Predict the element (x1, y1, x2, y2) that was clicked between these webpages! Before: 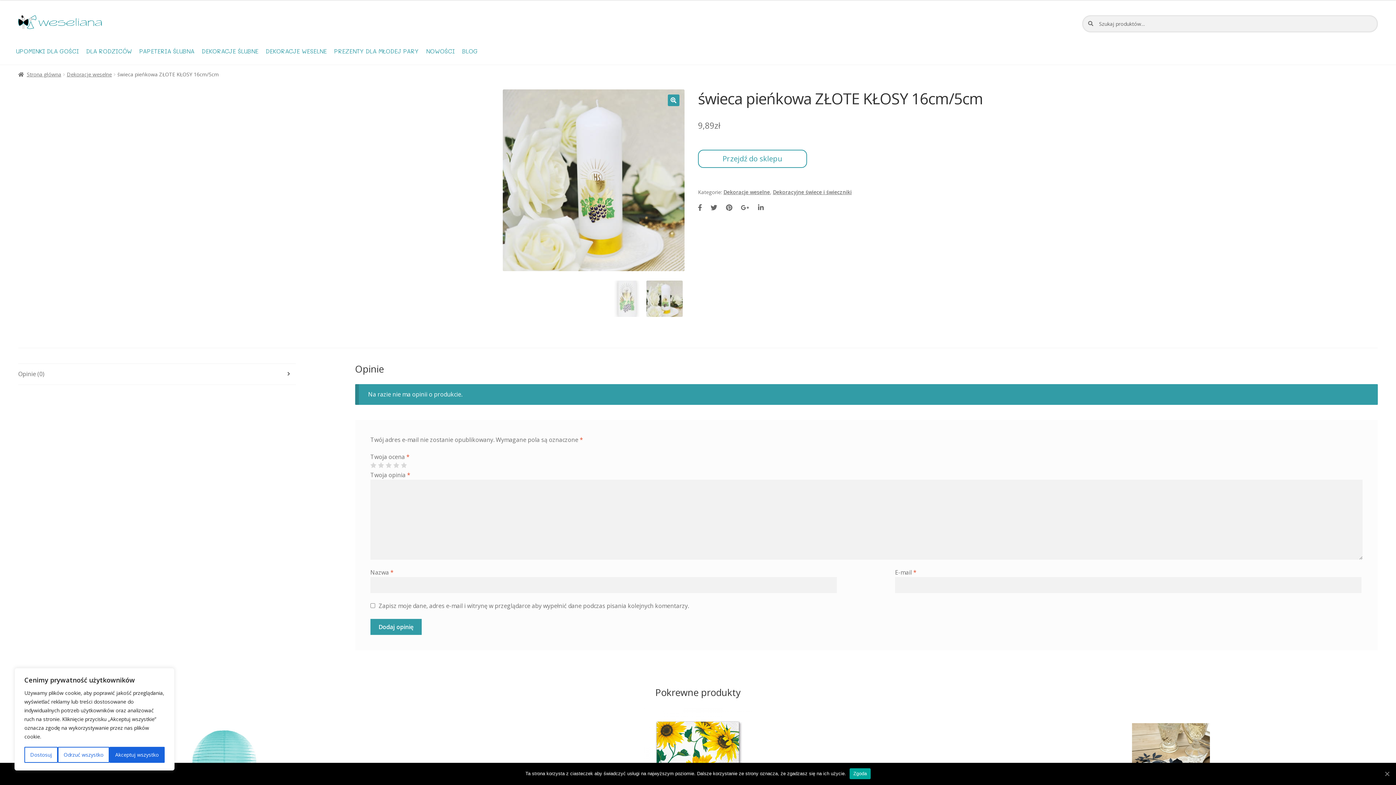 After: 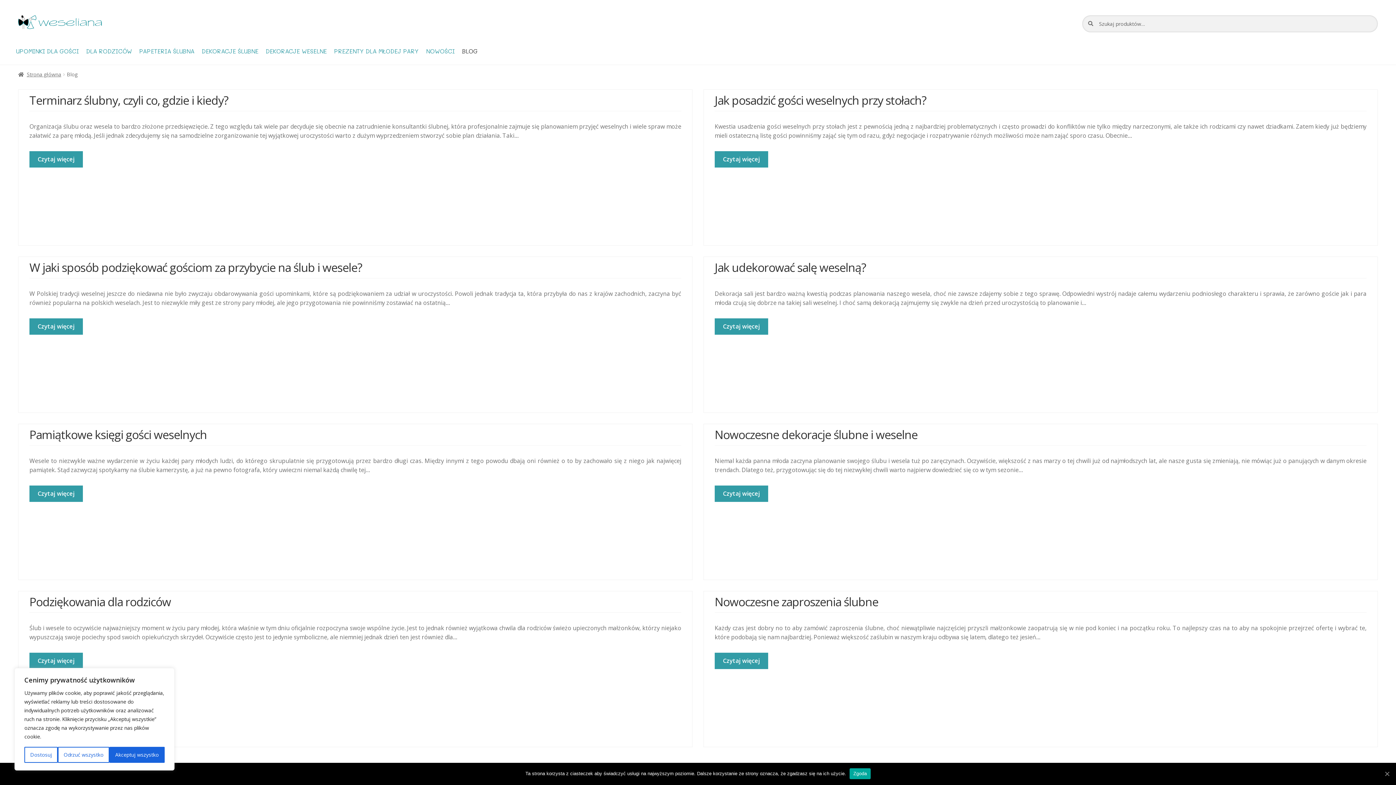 Action: label: BLOG bbox: (458, 37, 481, 64)